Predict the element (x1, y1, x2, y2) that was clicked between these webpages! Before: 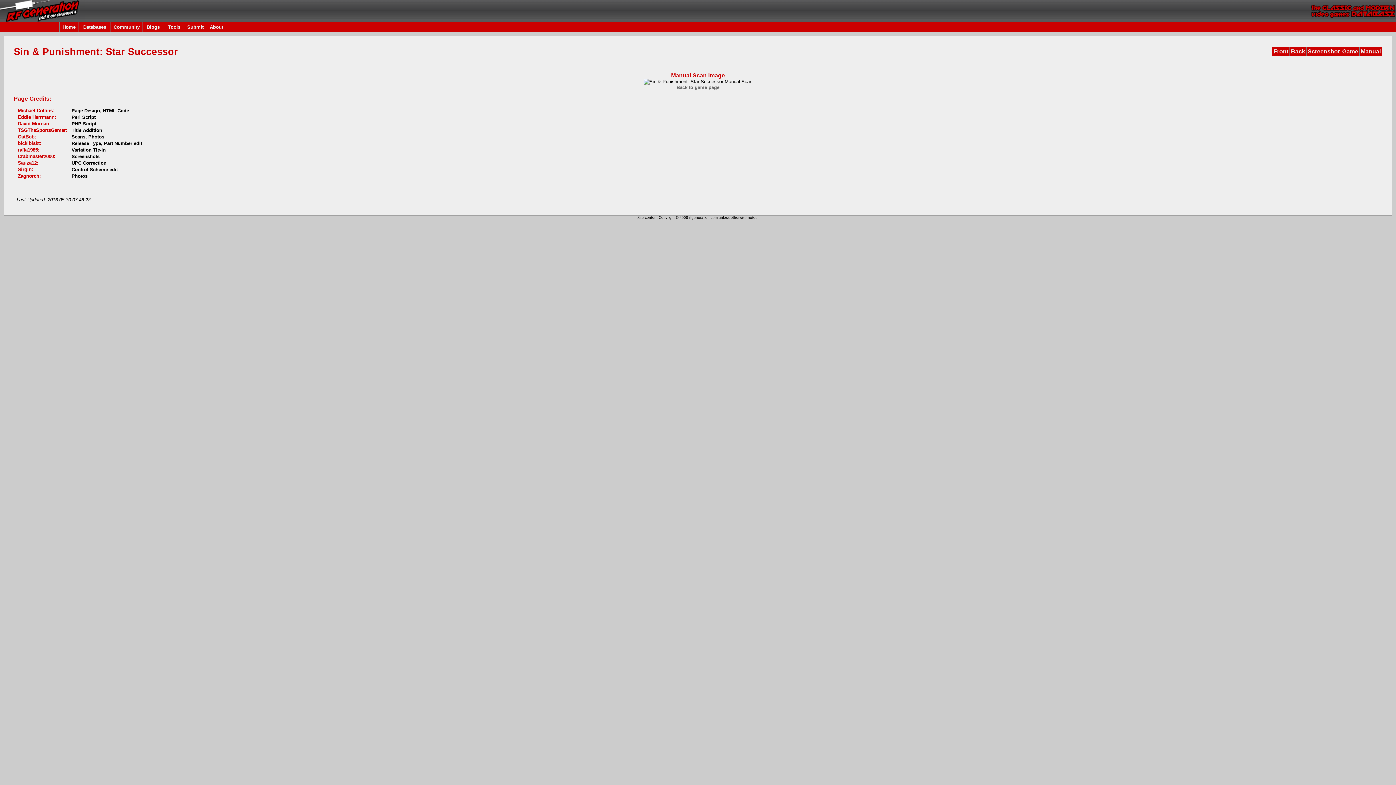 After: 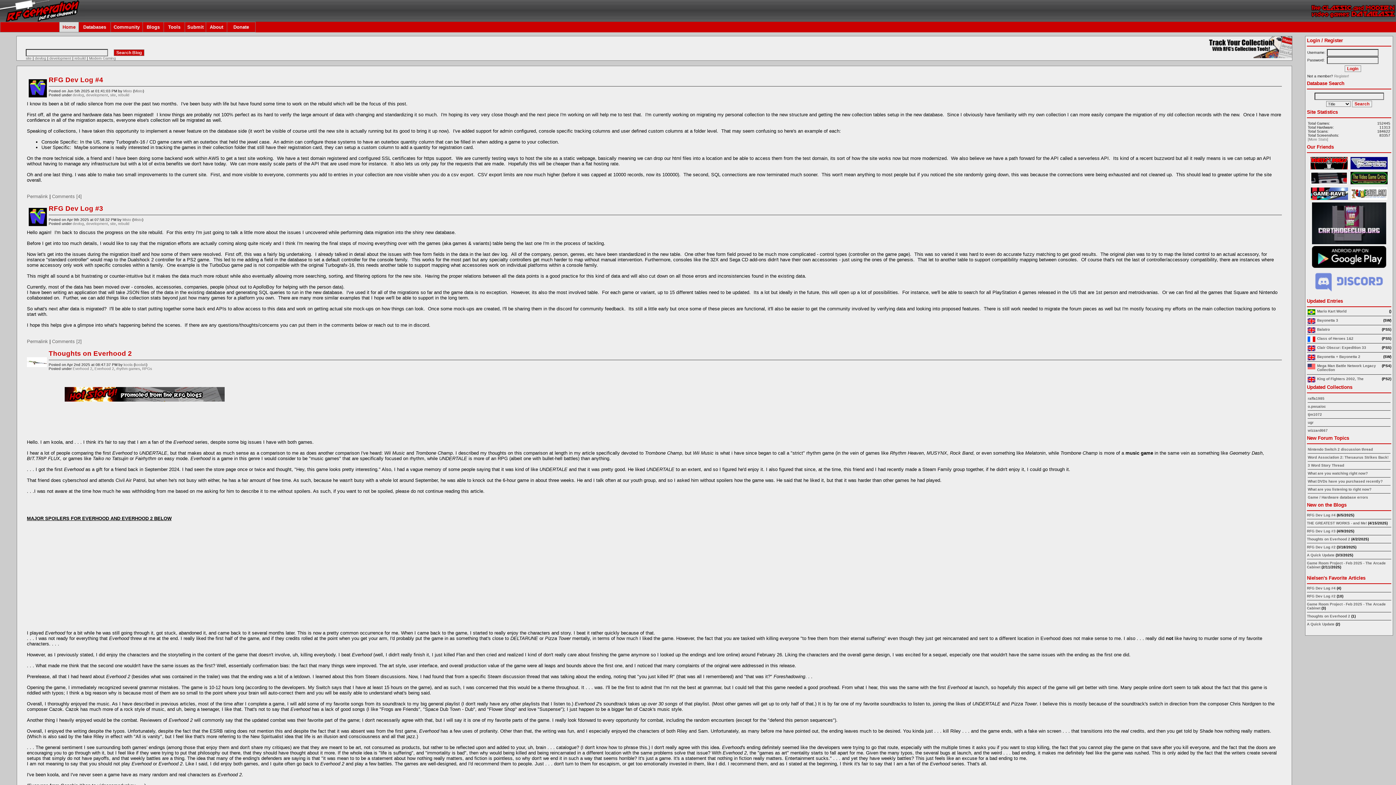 Action: bbox: (62, 24, 75, 29) label: Home